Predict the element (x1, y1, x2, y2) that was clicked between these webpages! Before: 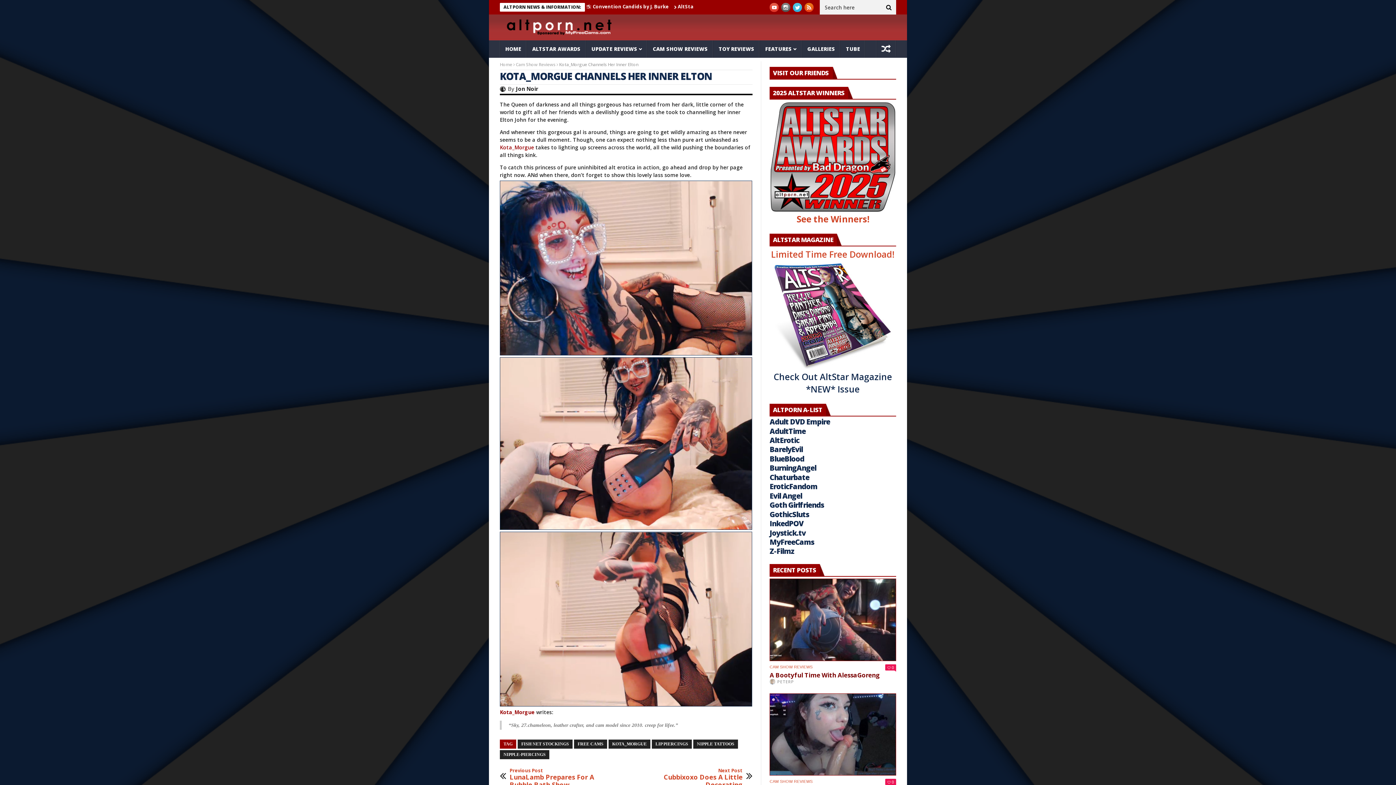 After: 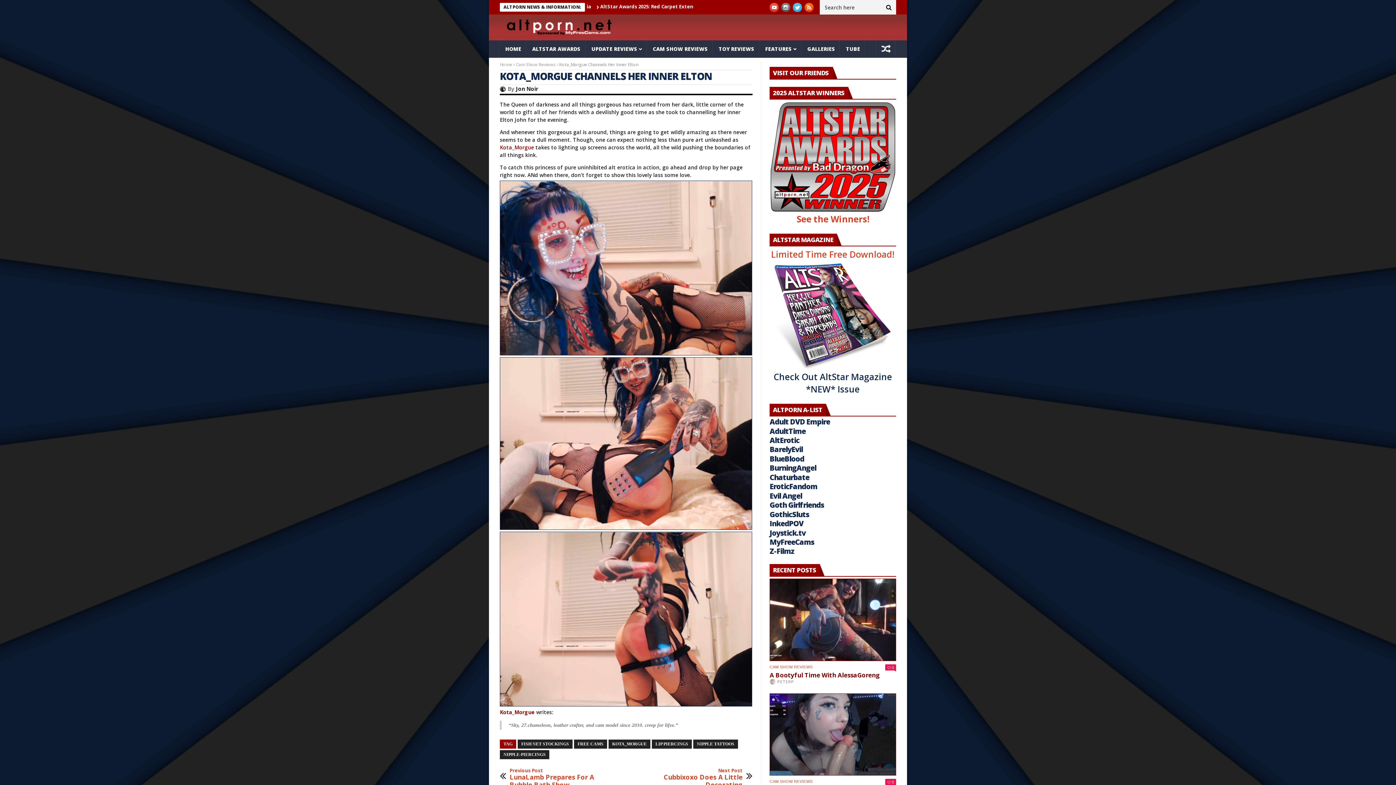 Action: bbox: (804, 2, 813, 12)